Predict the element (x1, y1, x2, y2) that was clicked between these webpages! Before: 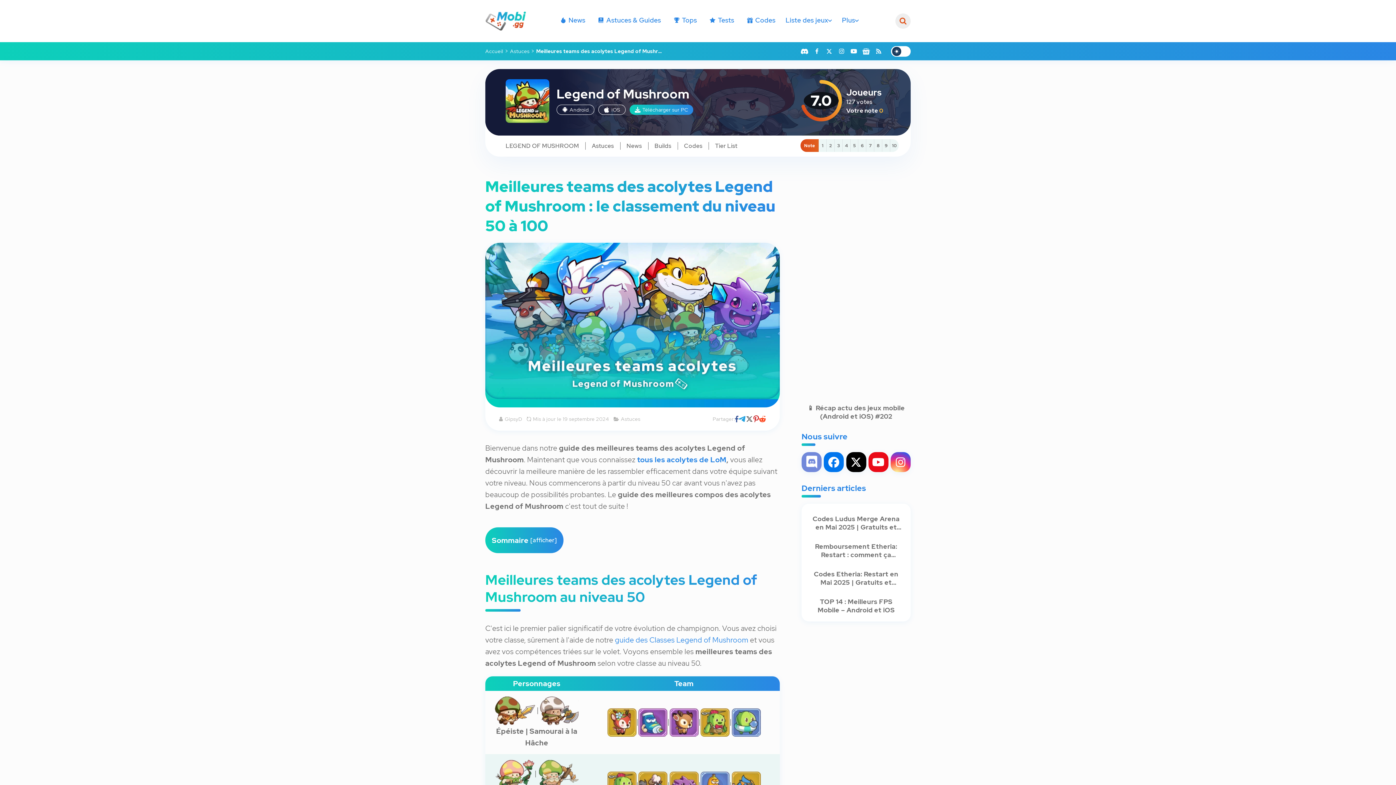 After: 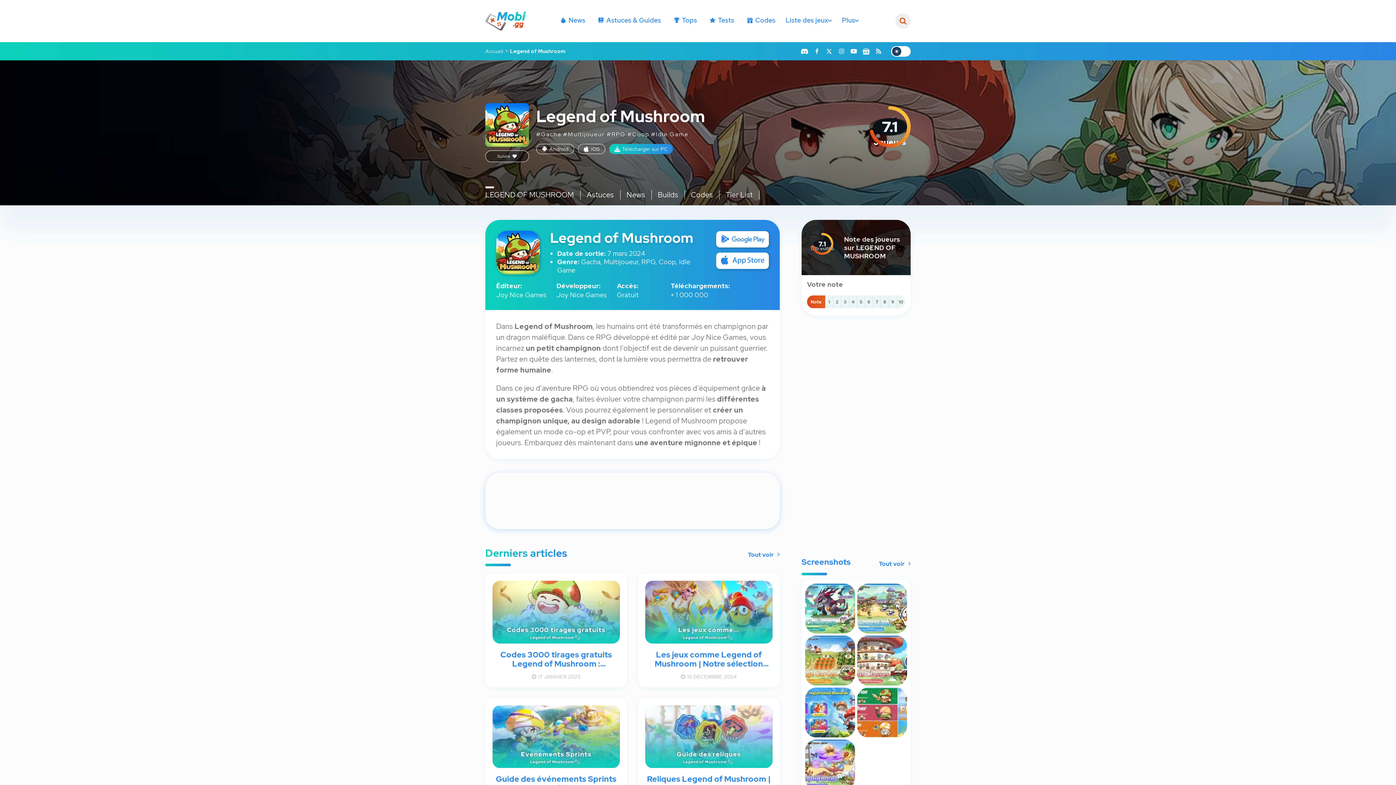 Action: label: LEGEND OF MUSHROOM bbox: (505, 142, 579, 149)